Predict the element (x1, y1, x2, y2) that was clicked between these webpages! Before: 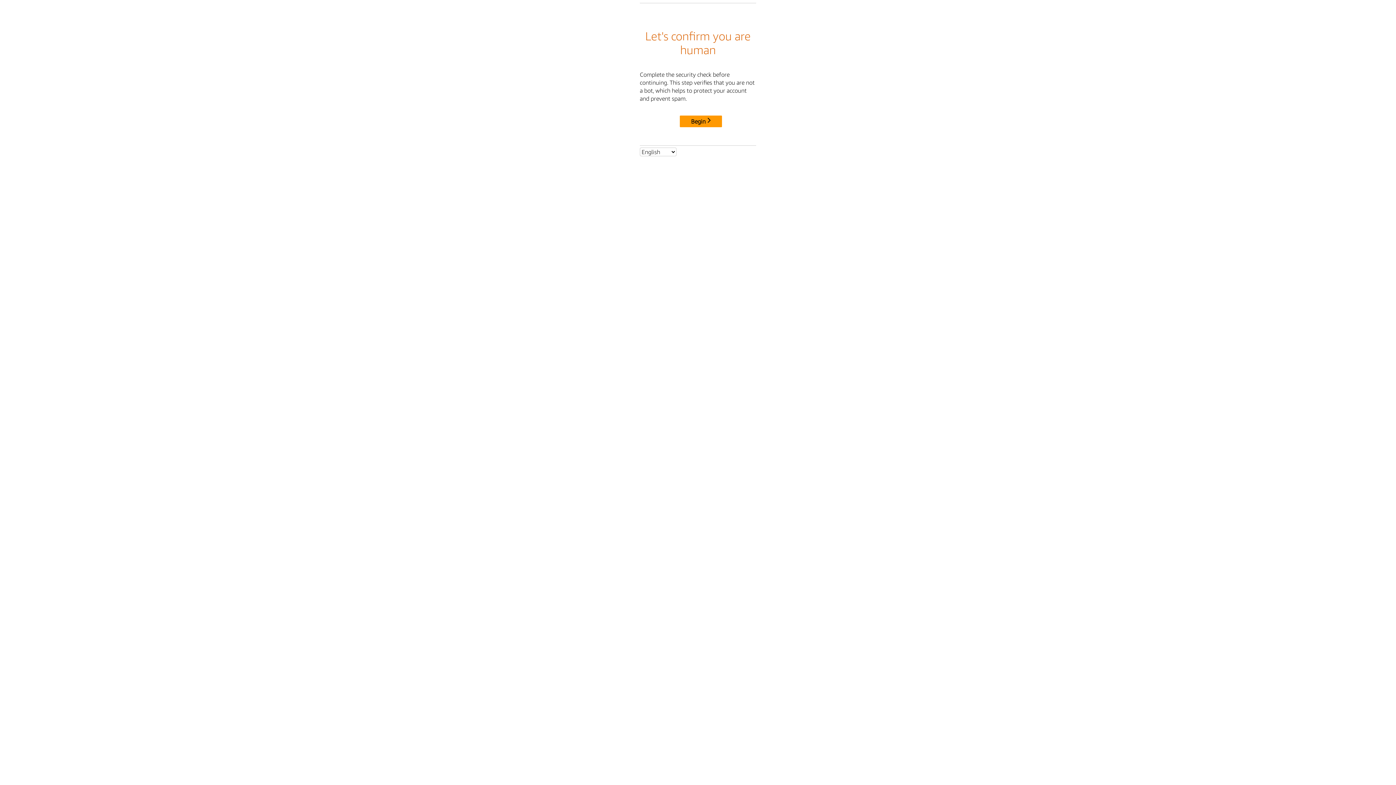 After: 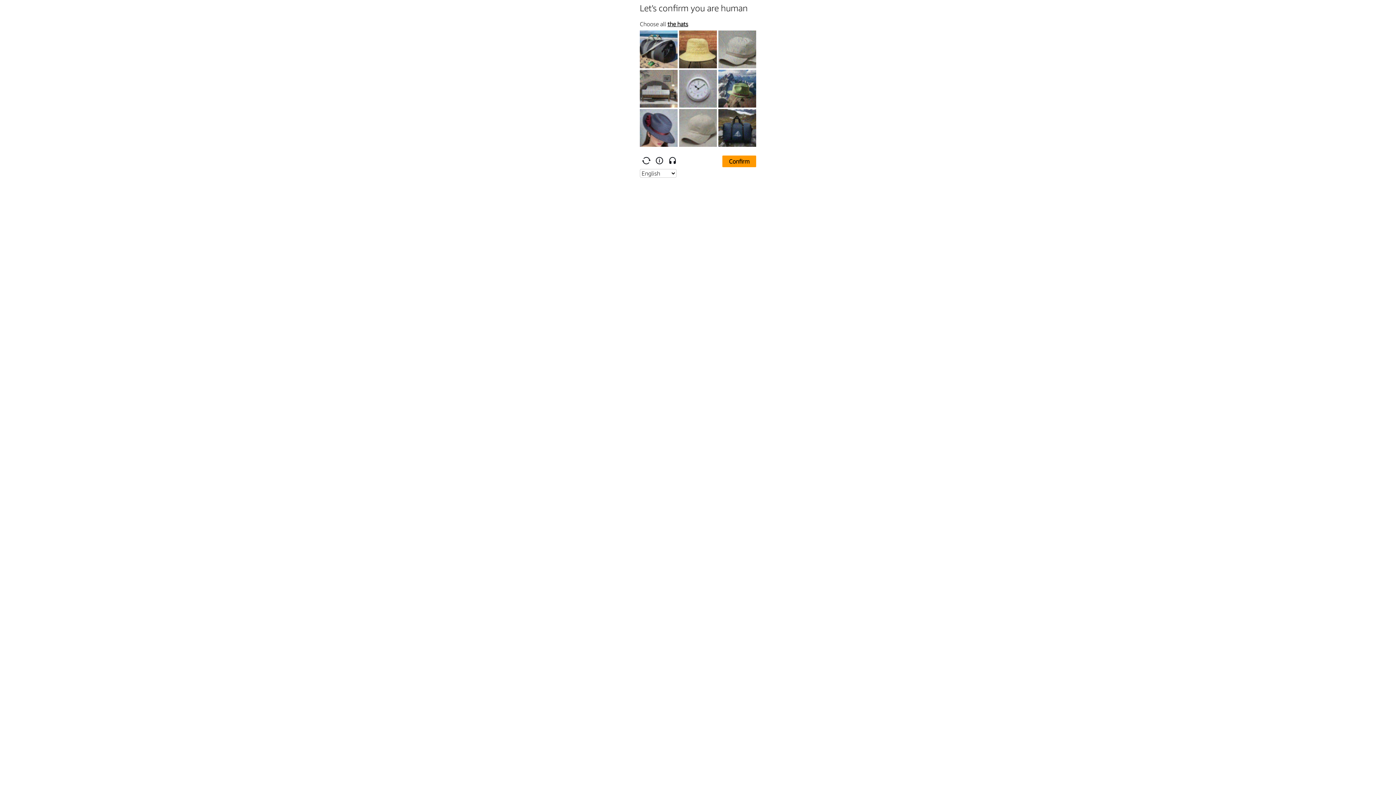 Action: label: Begin bbox: (680, 115, 722, 127)